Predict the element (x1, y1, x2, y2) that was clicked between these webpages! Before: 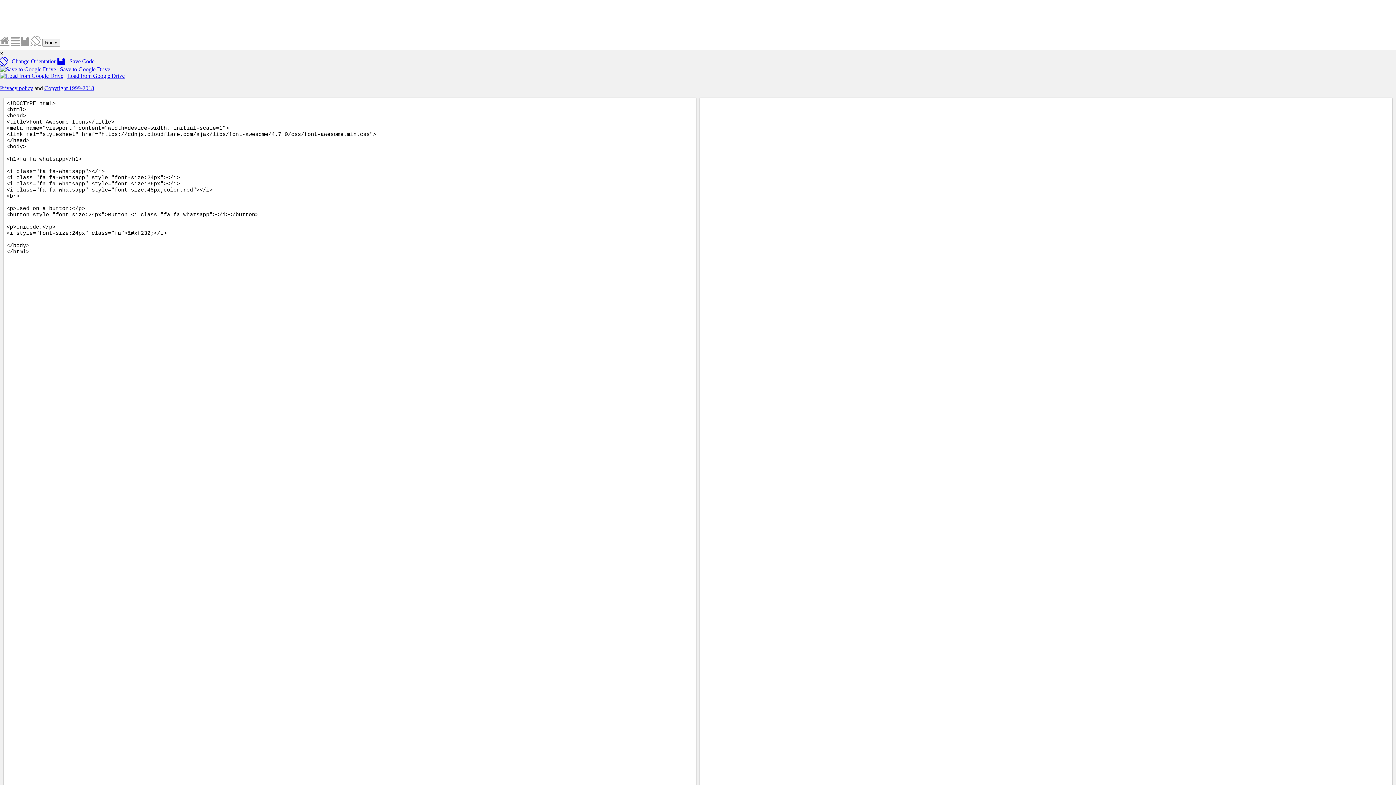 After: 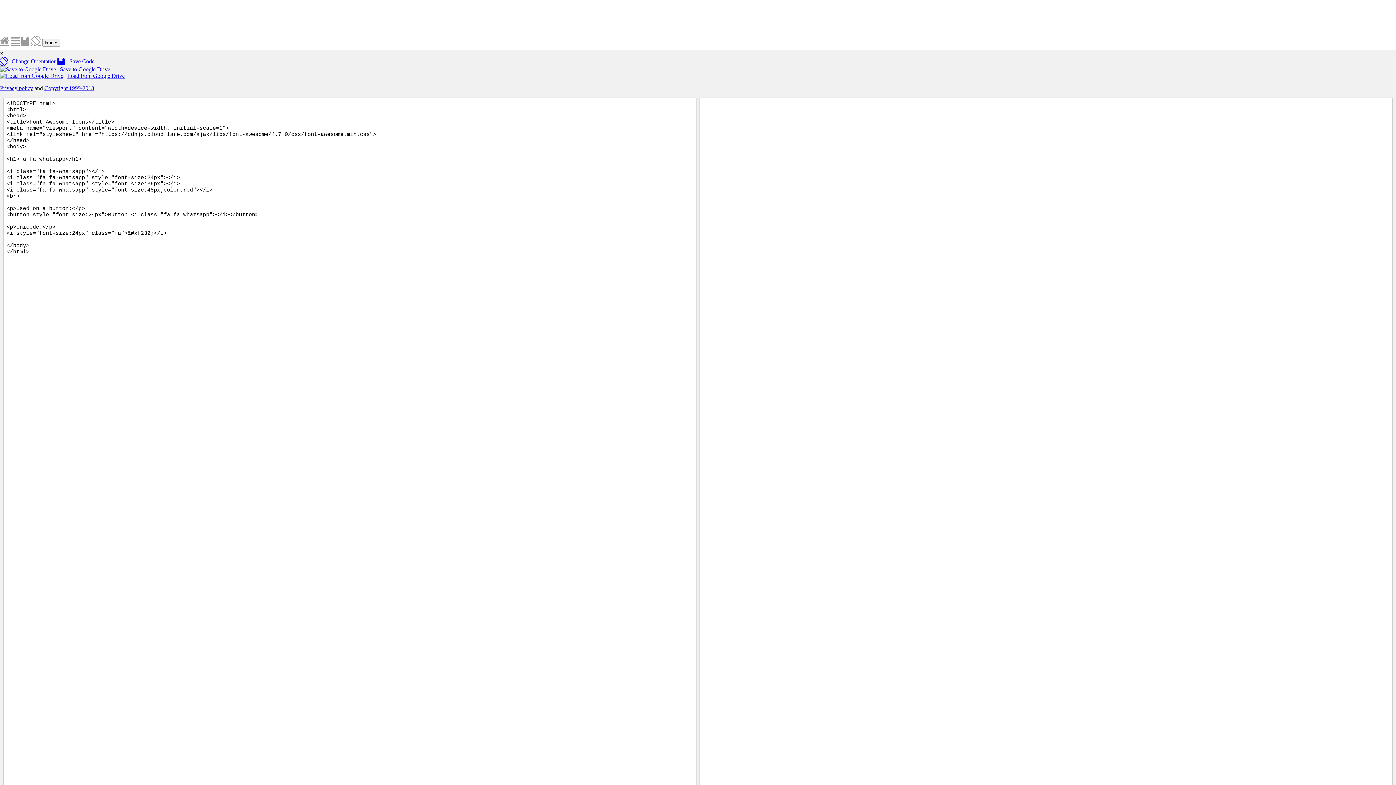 Action: label: Load from Google Drive bbox: (0, 72, 124, 78)